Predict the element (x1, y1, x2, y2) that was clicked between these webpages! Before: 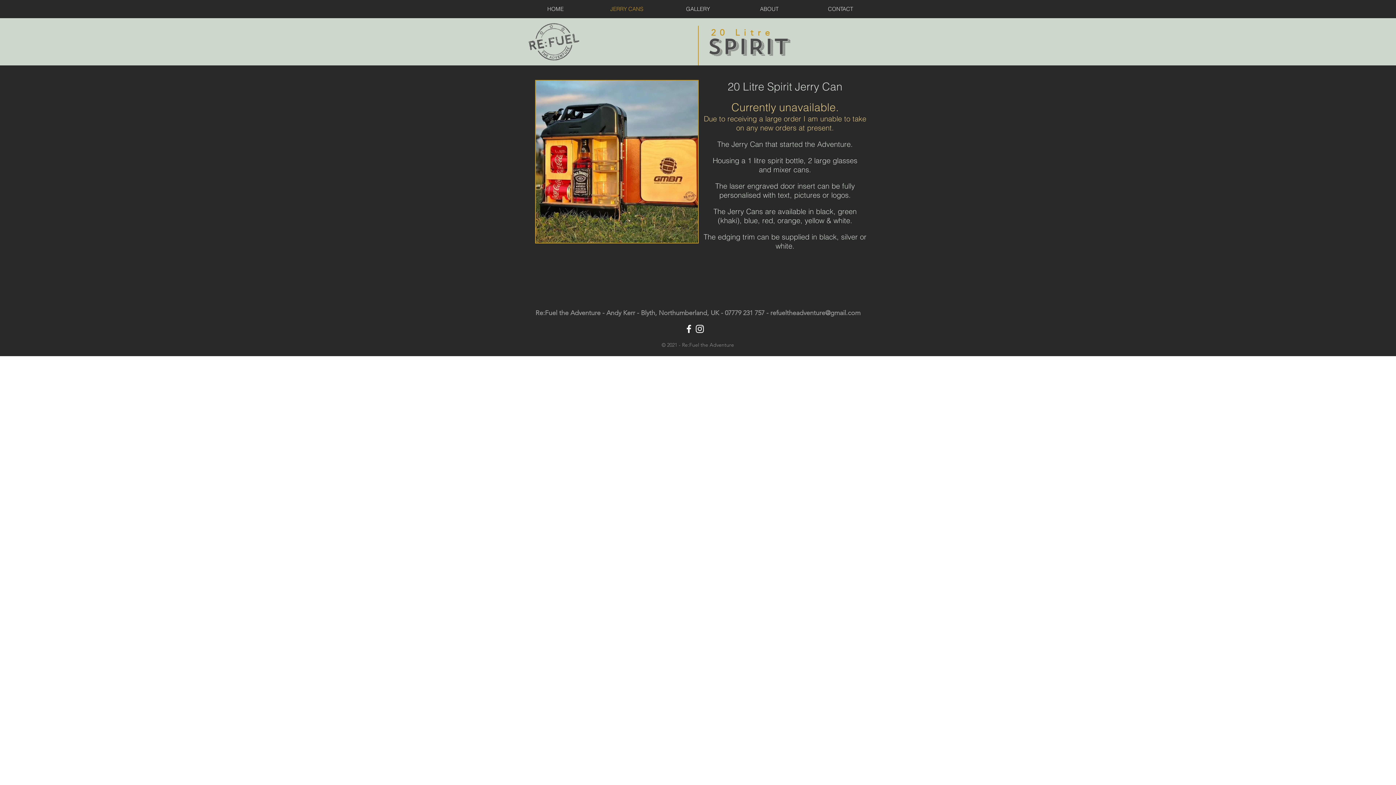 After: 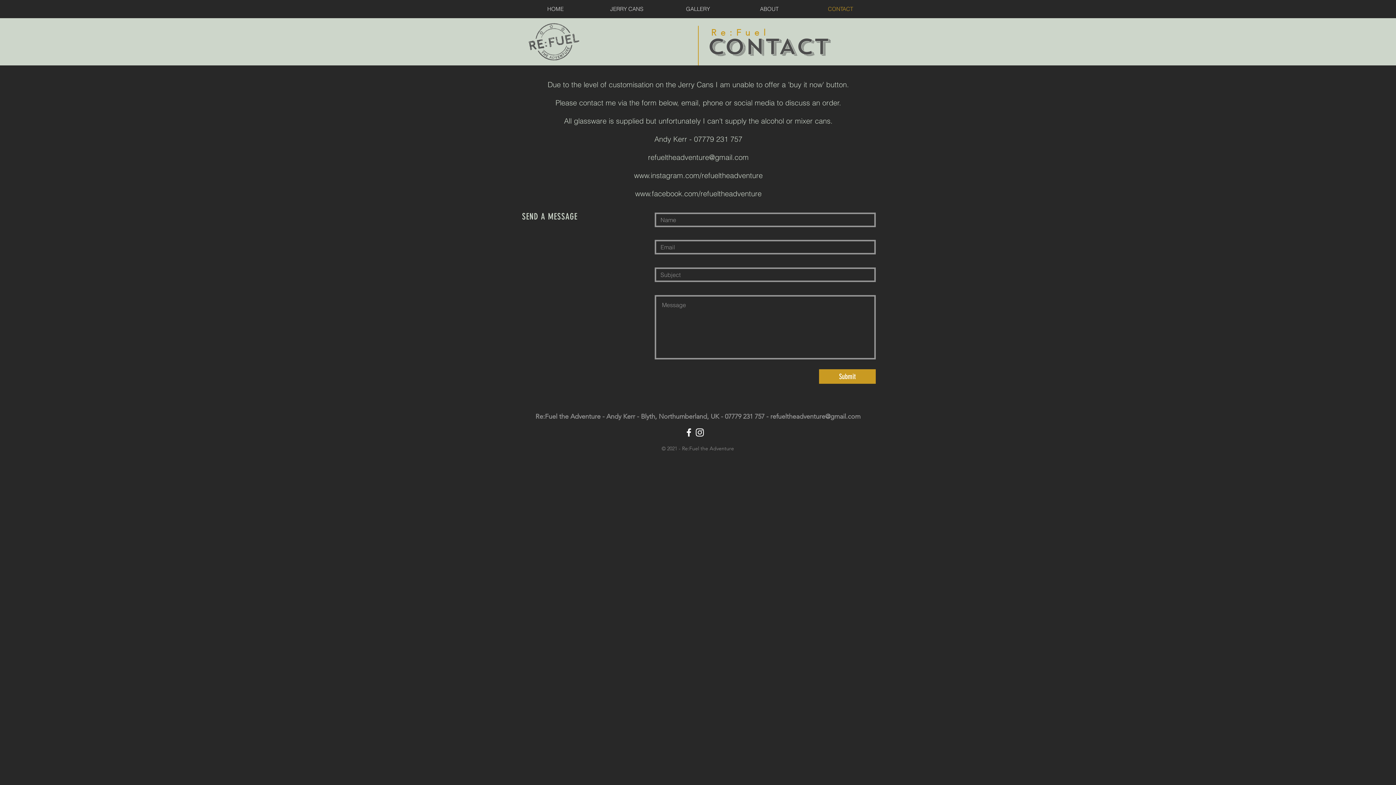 Action: bbox: (805, 3, 876, 14) label: CONTACT